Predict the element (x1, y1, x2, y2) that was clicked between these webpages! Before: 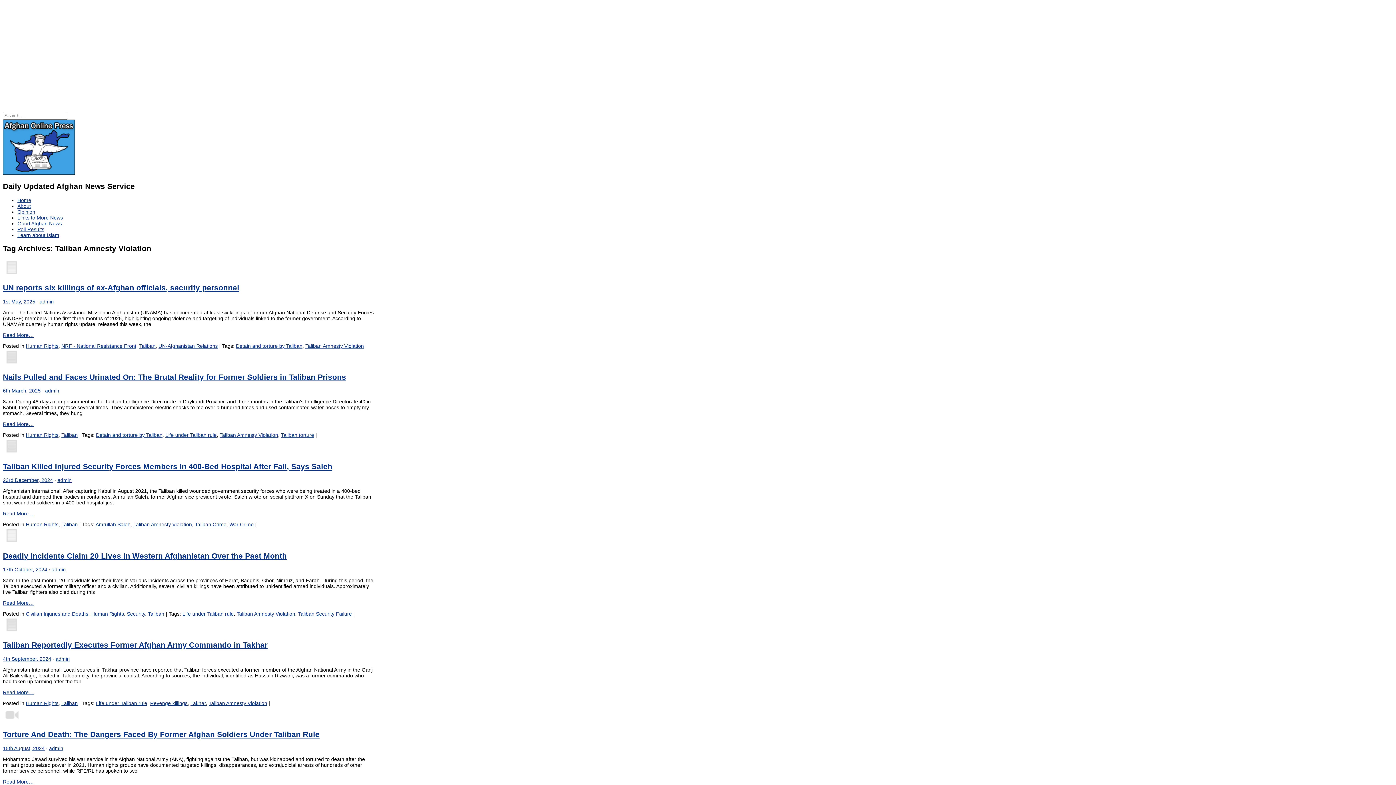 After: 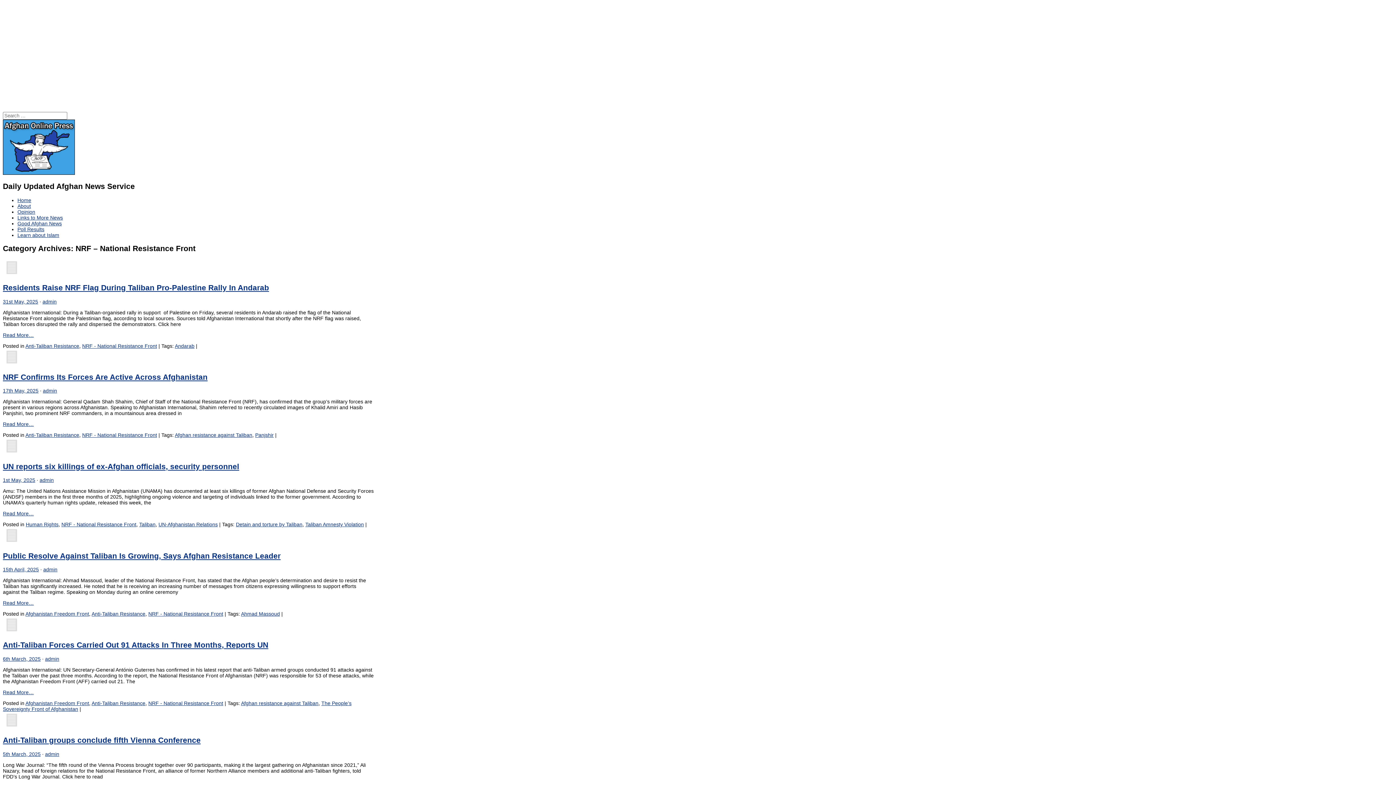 Action: bbox: (61, 343, 136, 348) label: NRF - National Resistance Front